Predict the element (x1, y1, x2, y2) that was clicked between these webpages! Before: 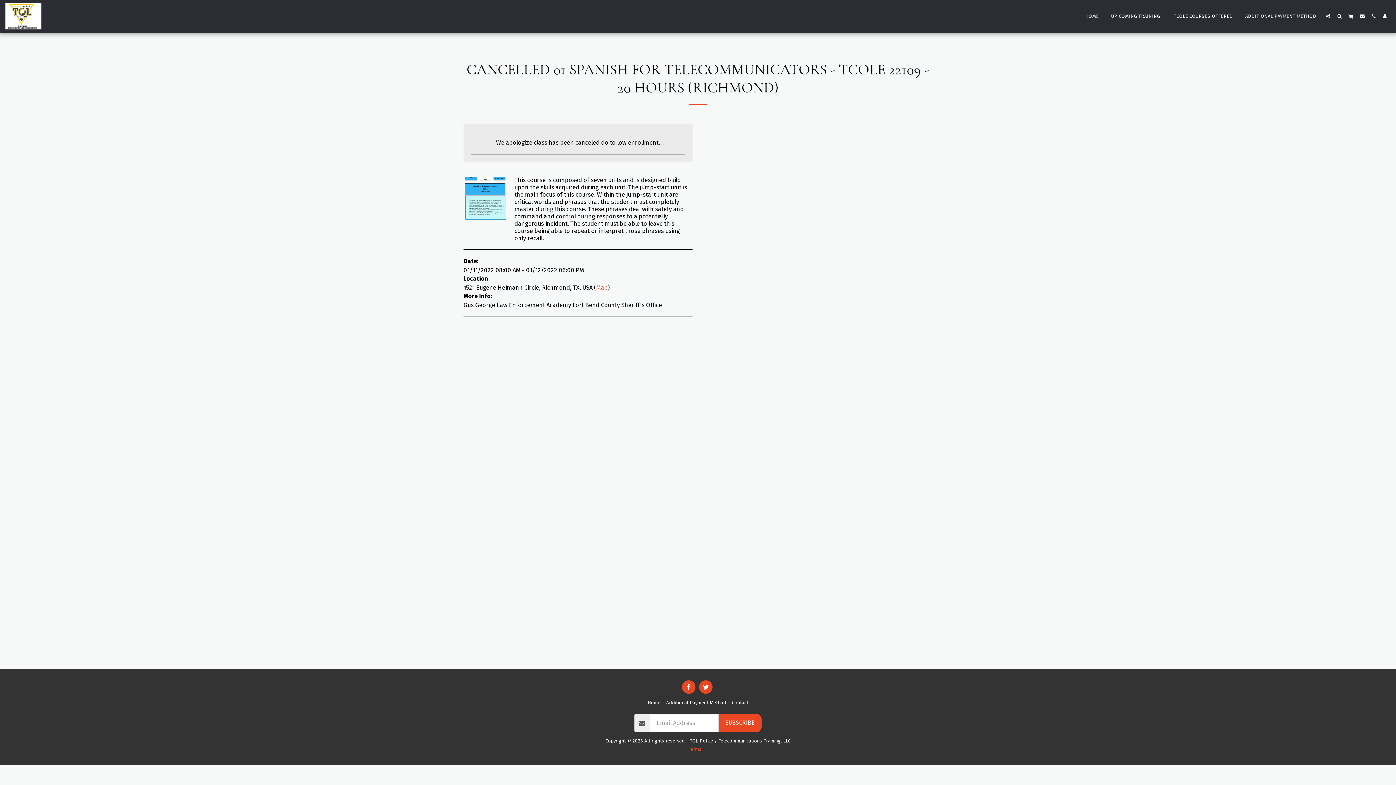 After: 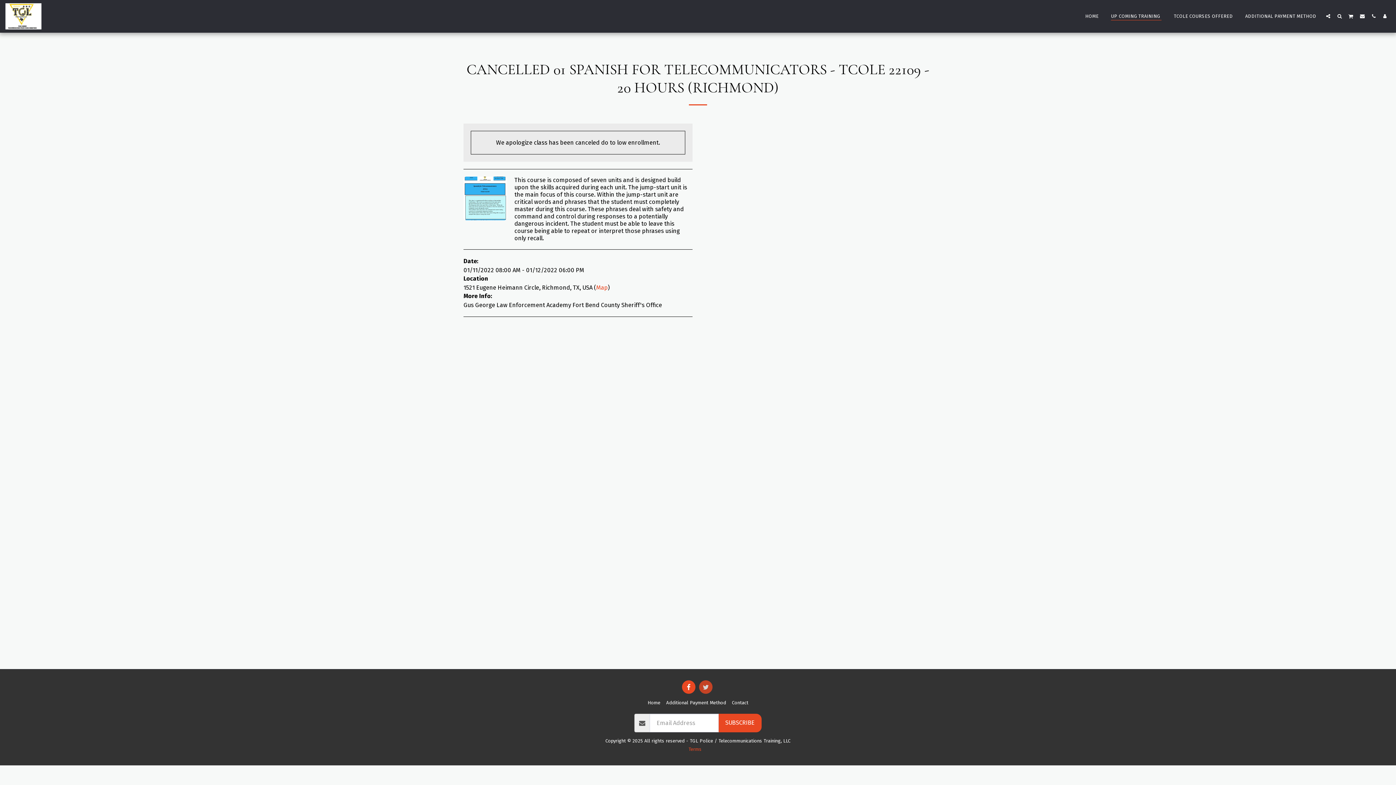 Action: bbox: (699, 680, 712, 694) label:  